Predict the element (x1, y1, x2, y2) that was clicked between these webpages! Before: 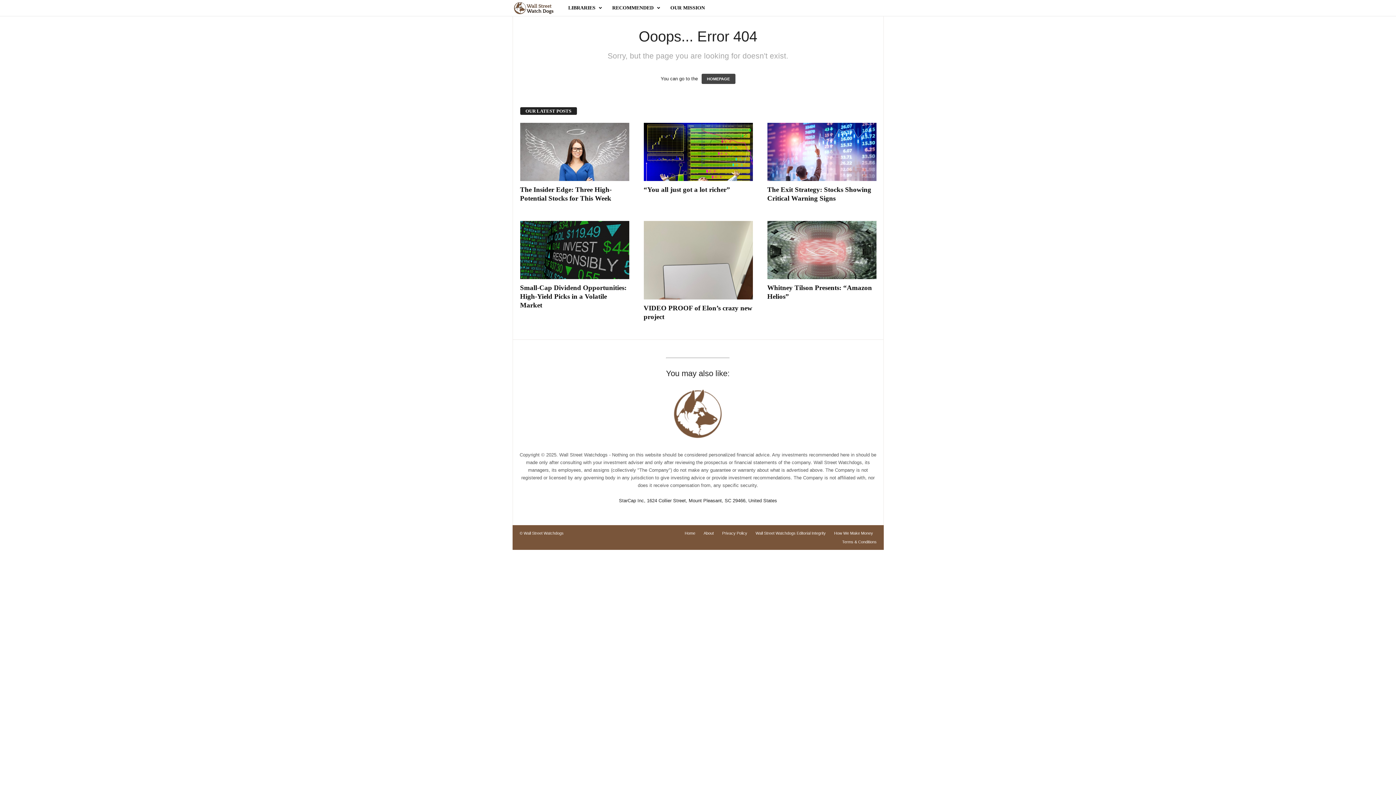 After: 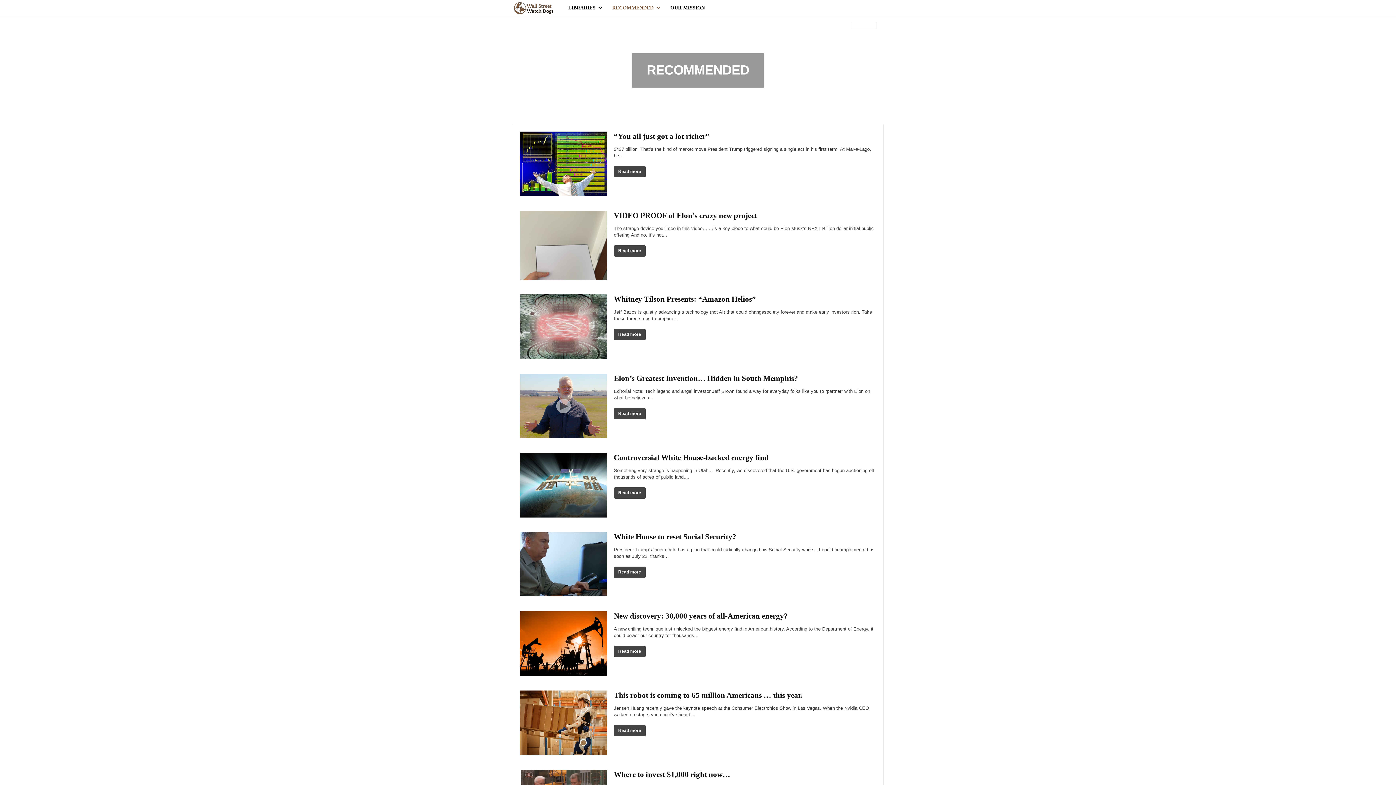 Action: bbox: (606, 0, 665, 16) label: RECOMMENDED